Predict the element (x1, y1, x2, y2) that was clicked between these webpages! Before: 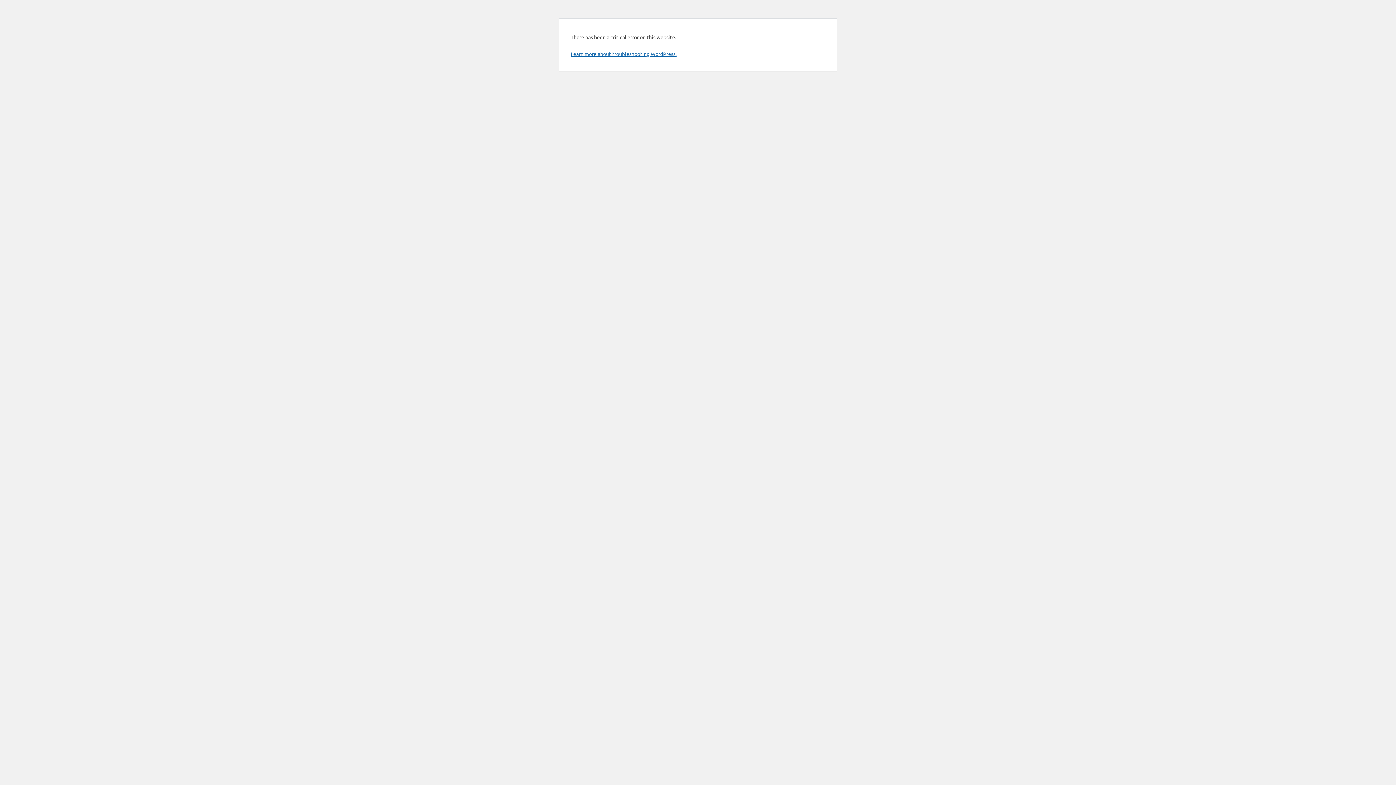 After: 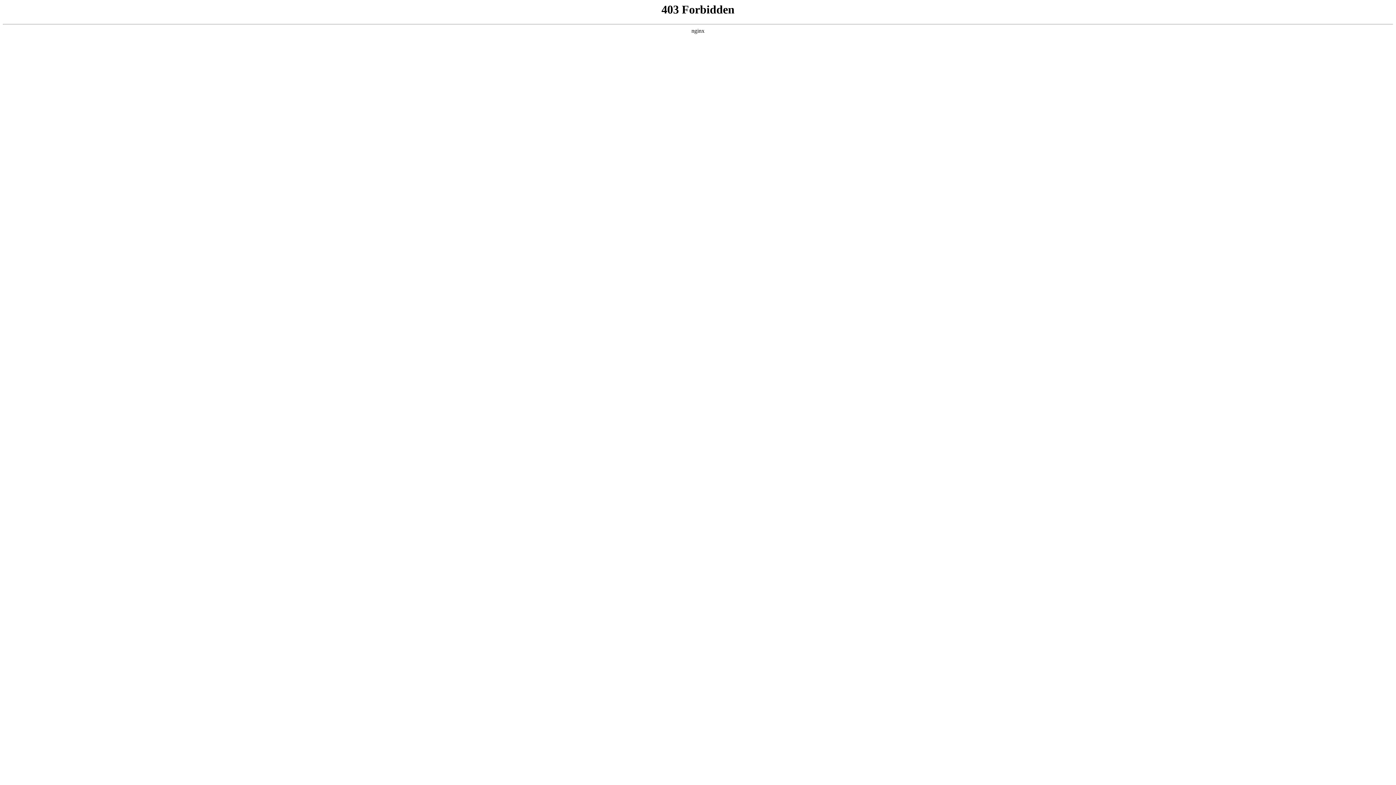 Action: bbox: (570, 50, 676, 57) label: Learn more about troubleshooting WordPress.